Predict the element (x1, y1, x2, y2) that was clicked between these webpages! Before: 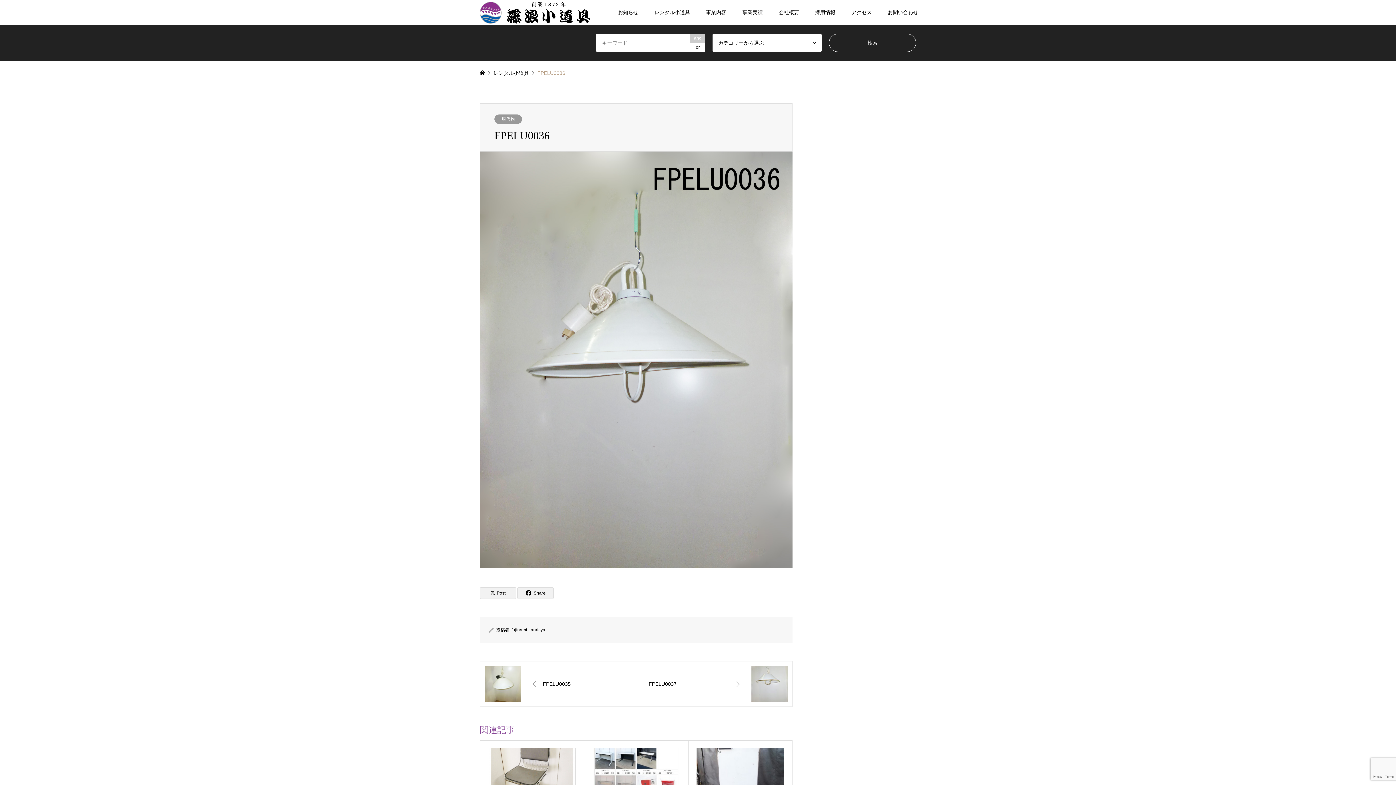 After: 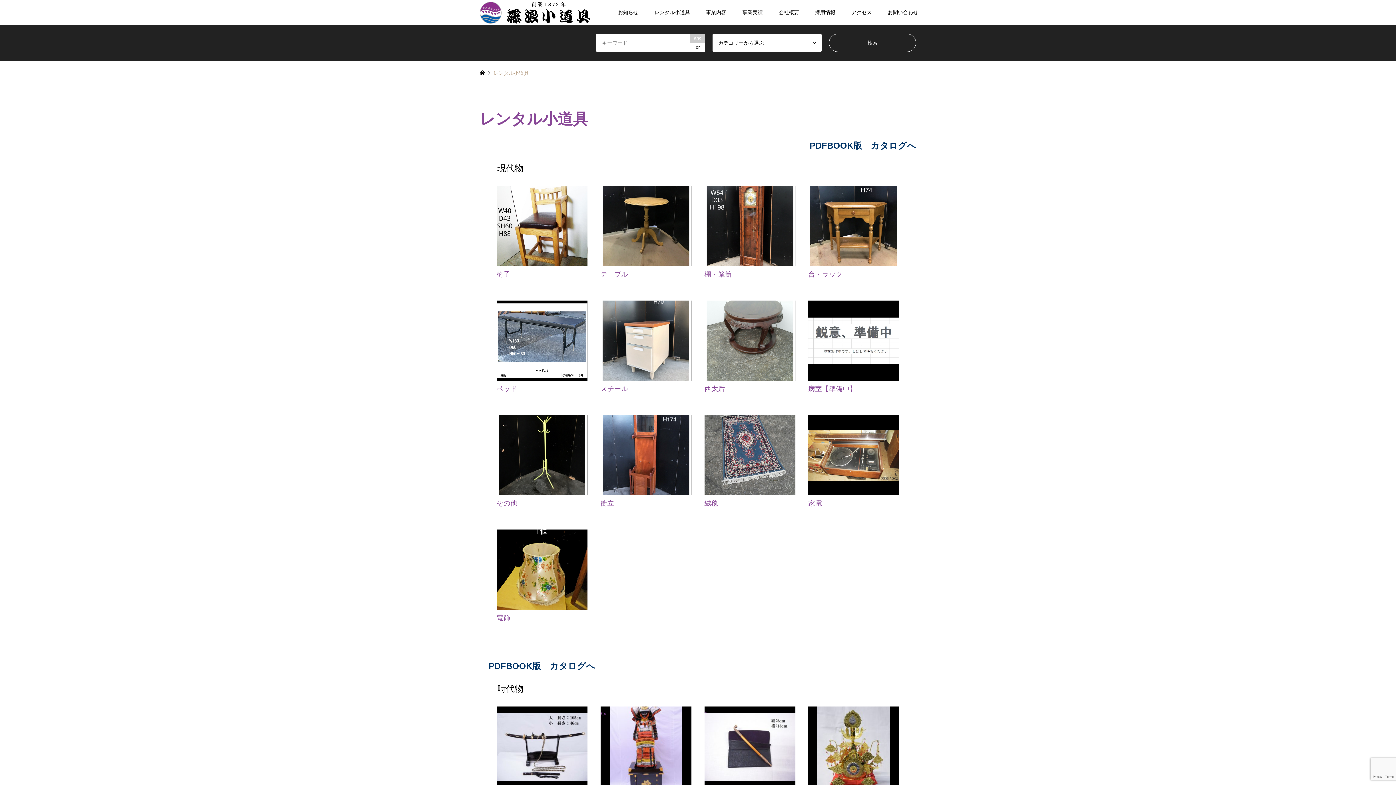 Action: bbox: (646, 0, 698, 24) label: レンタル小道具